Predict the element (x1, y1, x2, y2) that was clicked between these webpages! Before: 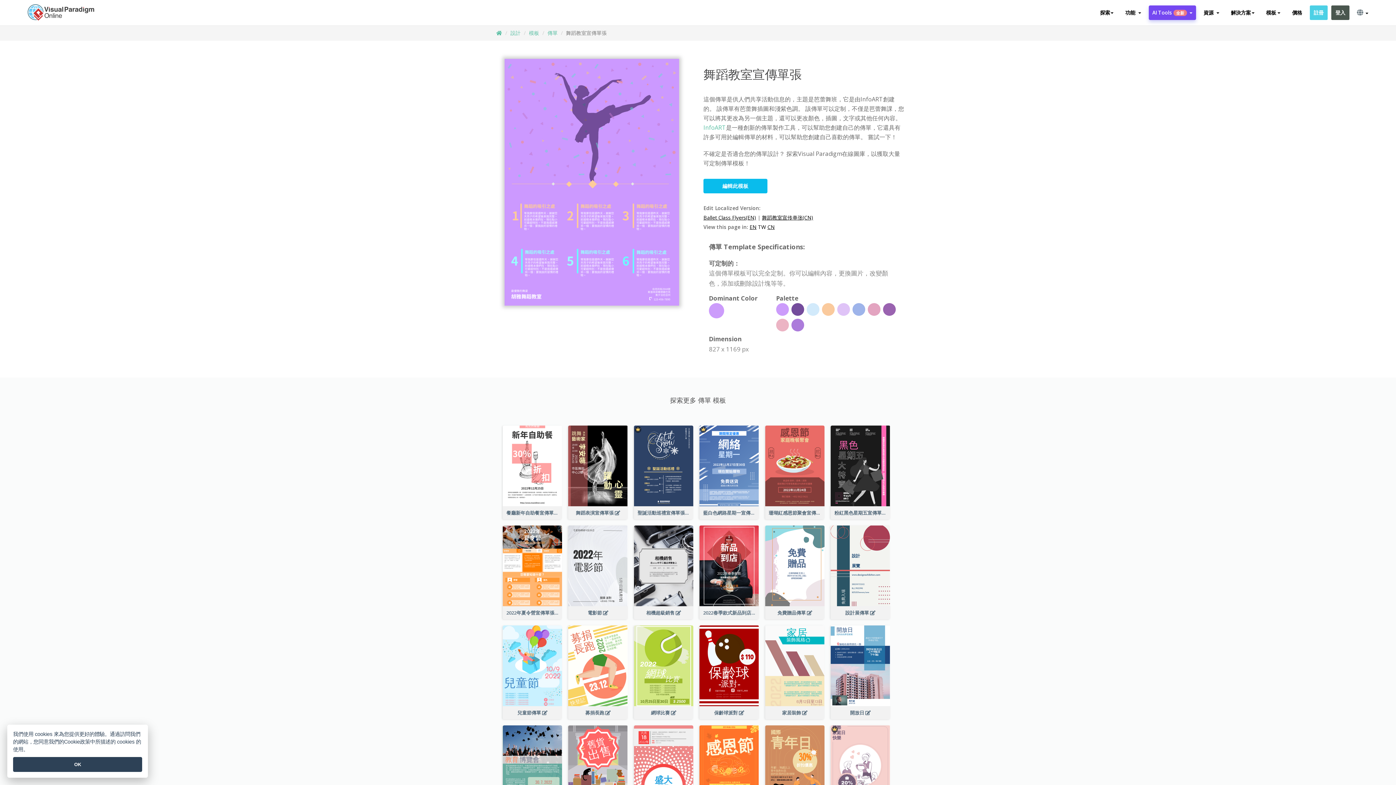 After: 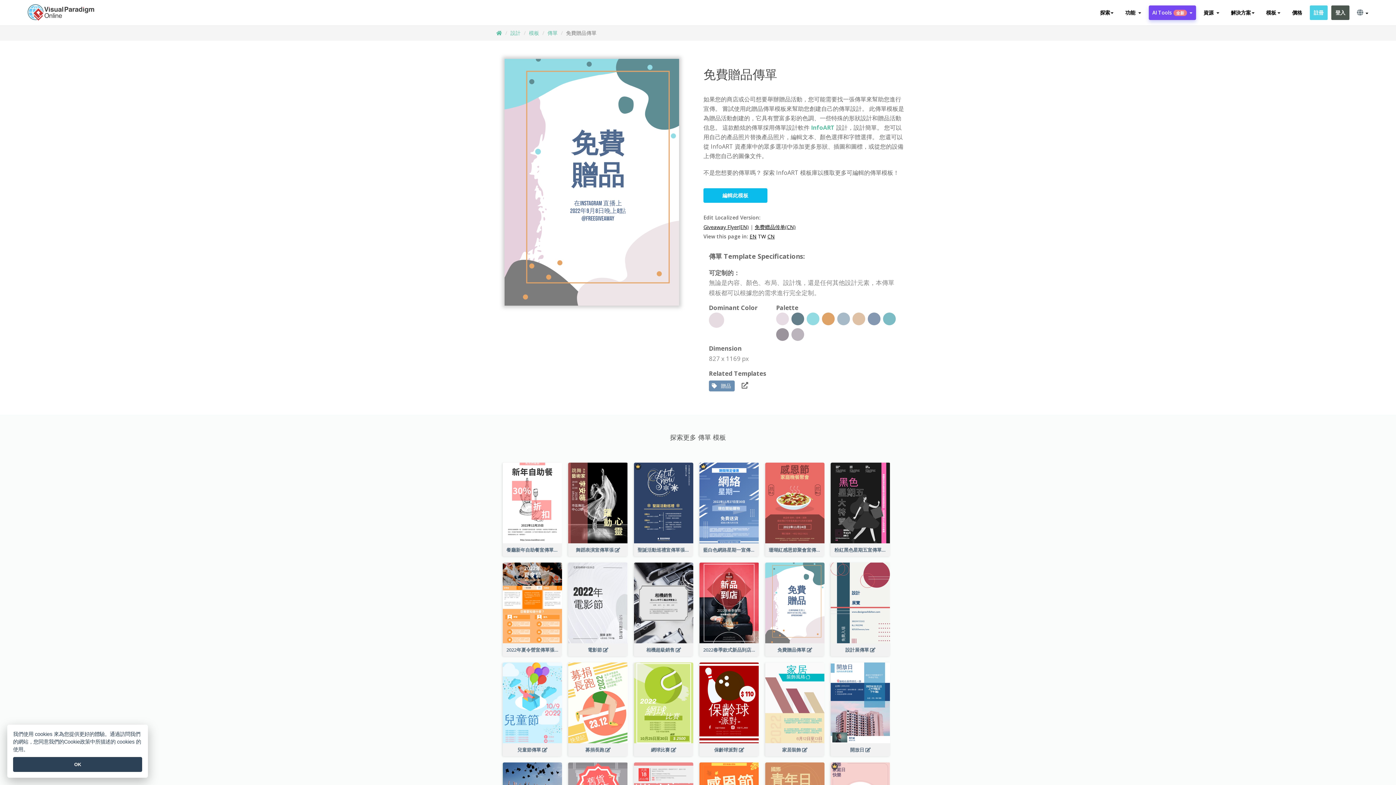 Action: bbox: (765, 562, 824, 569)